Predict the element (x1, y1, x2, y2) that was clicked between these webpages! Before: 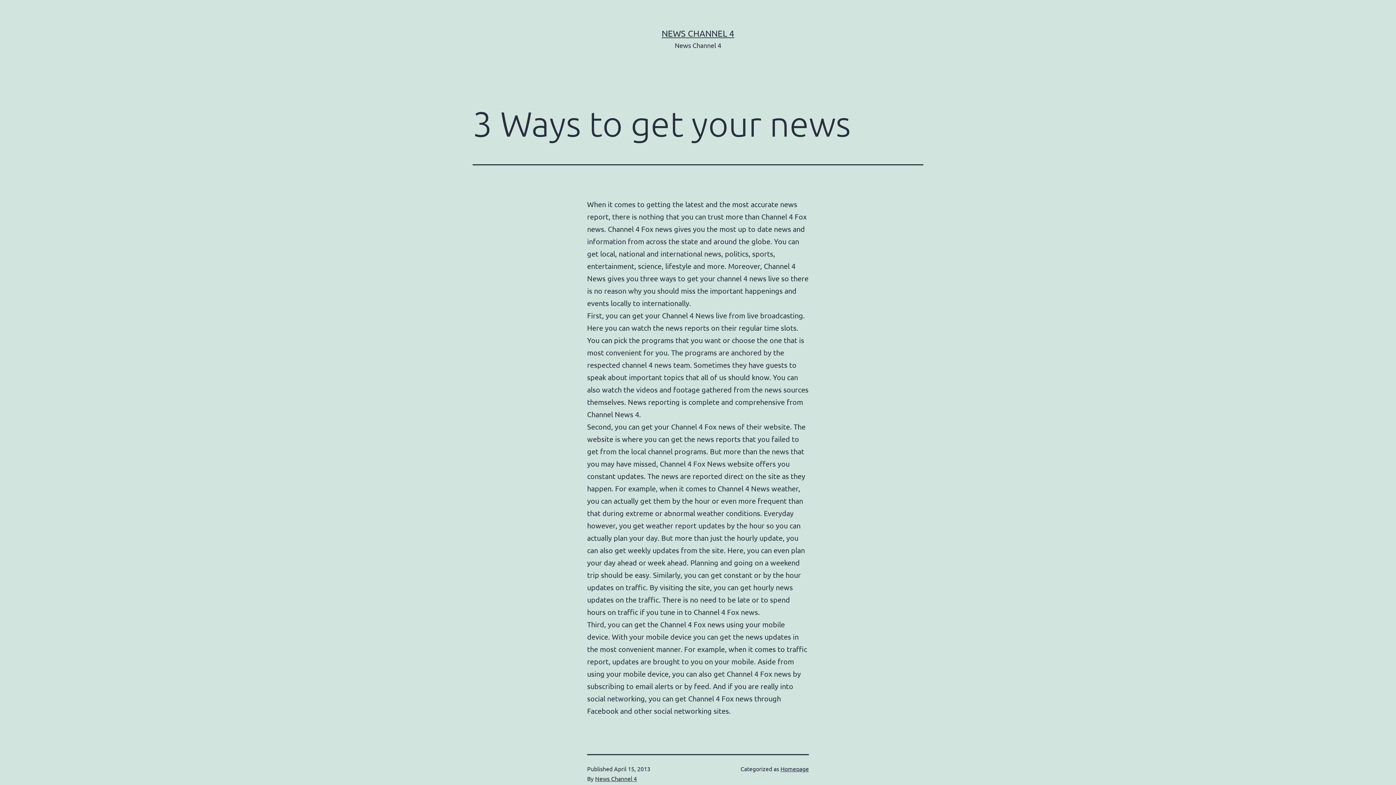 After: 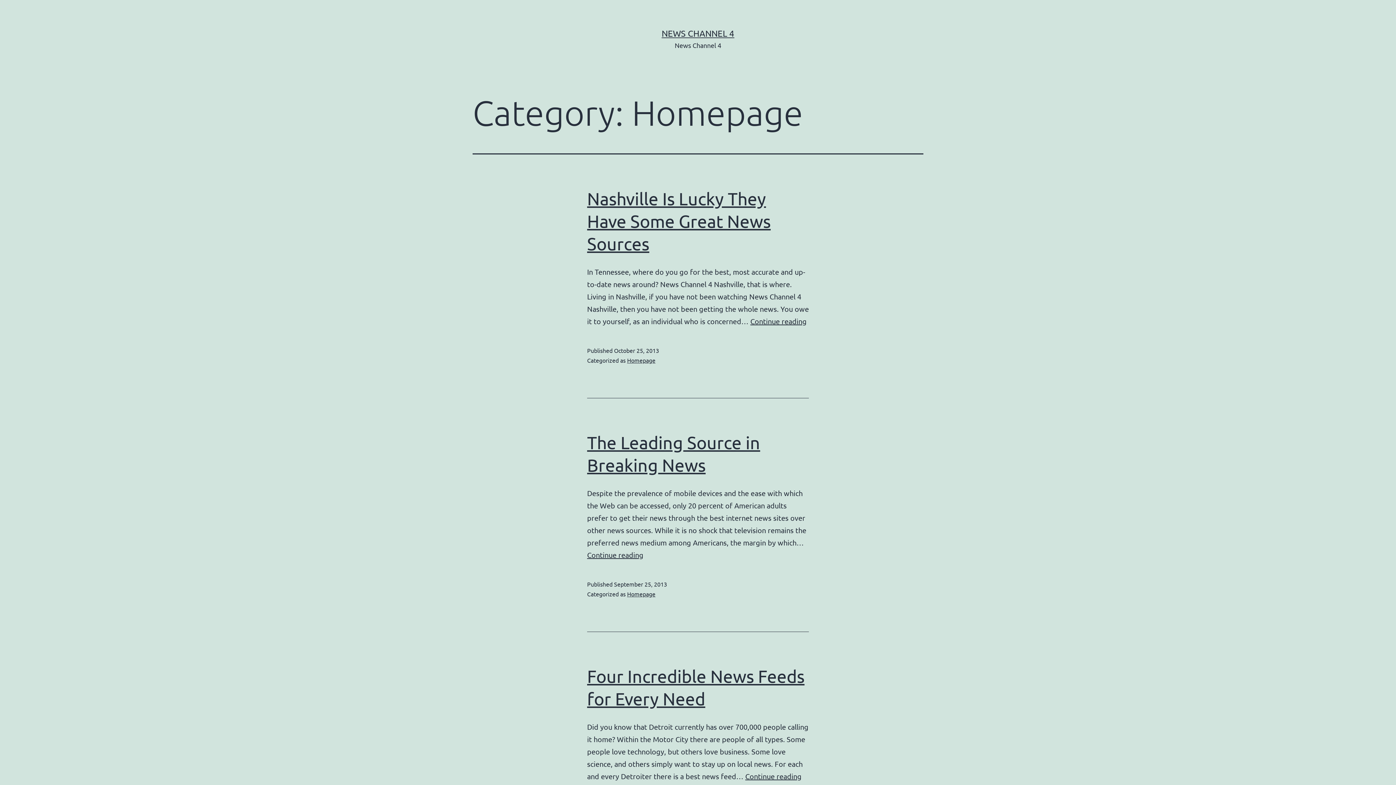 Action: label: Homepage bbox: (780, 765, 809, 772)